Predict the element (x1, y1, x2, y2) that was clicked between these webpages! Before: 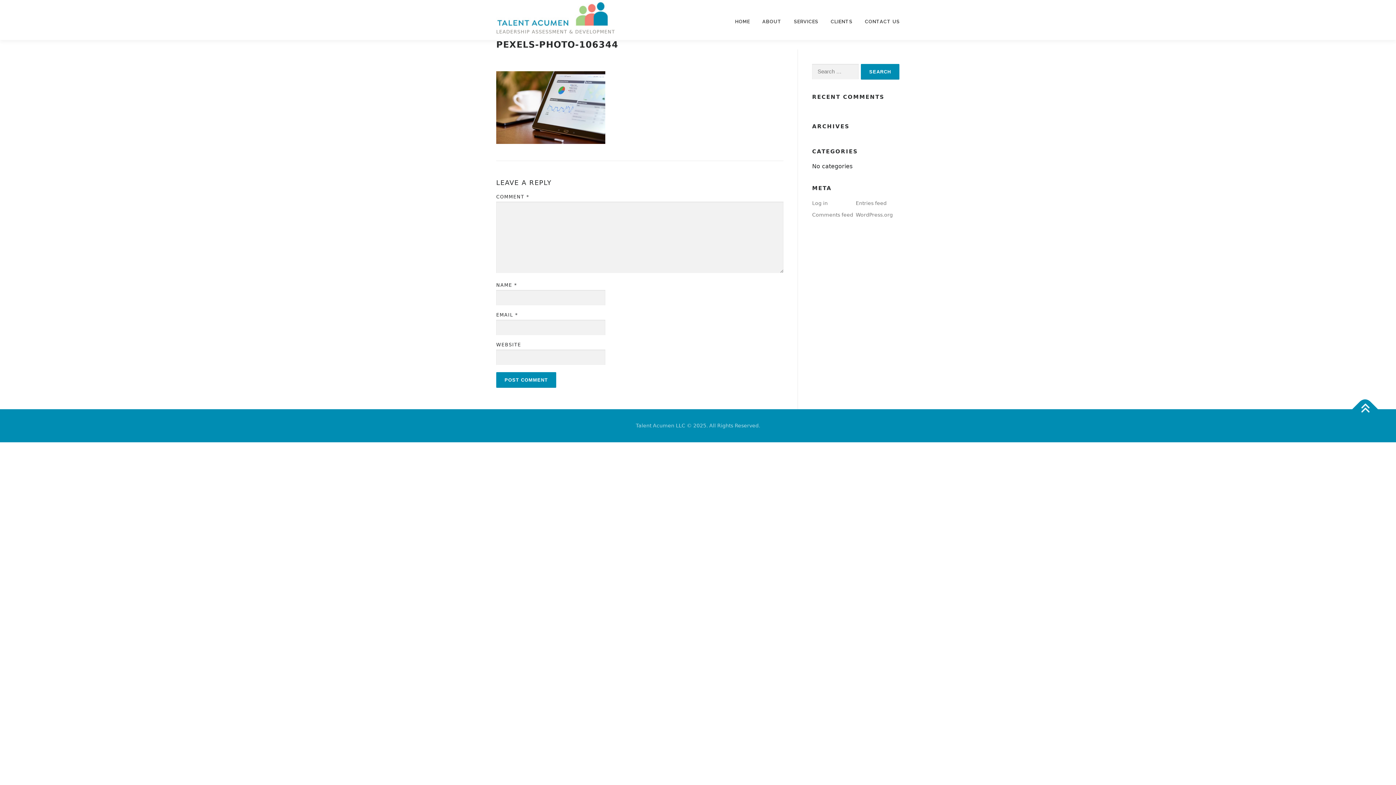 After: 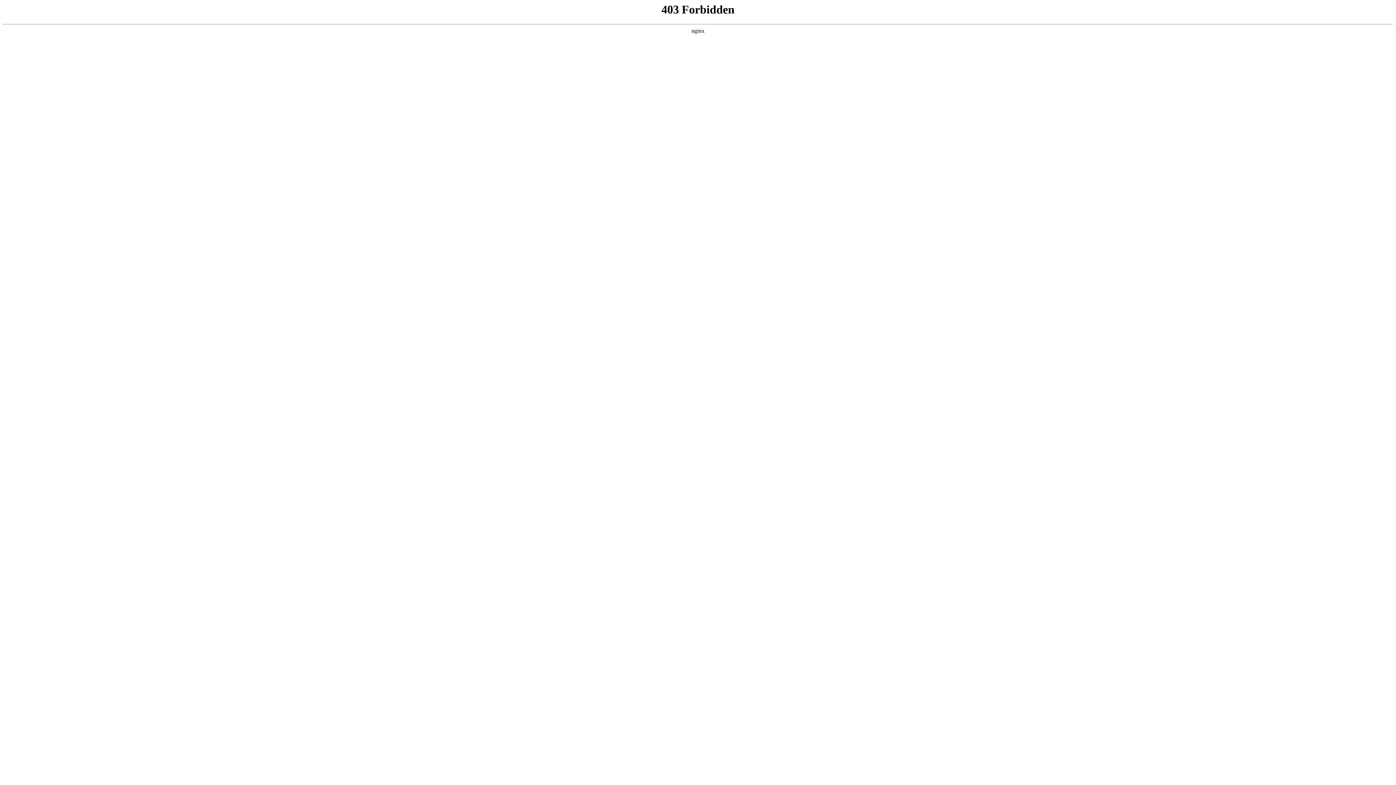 Action: label: WordPress.org bbox: (856, 212, 893, 217)